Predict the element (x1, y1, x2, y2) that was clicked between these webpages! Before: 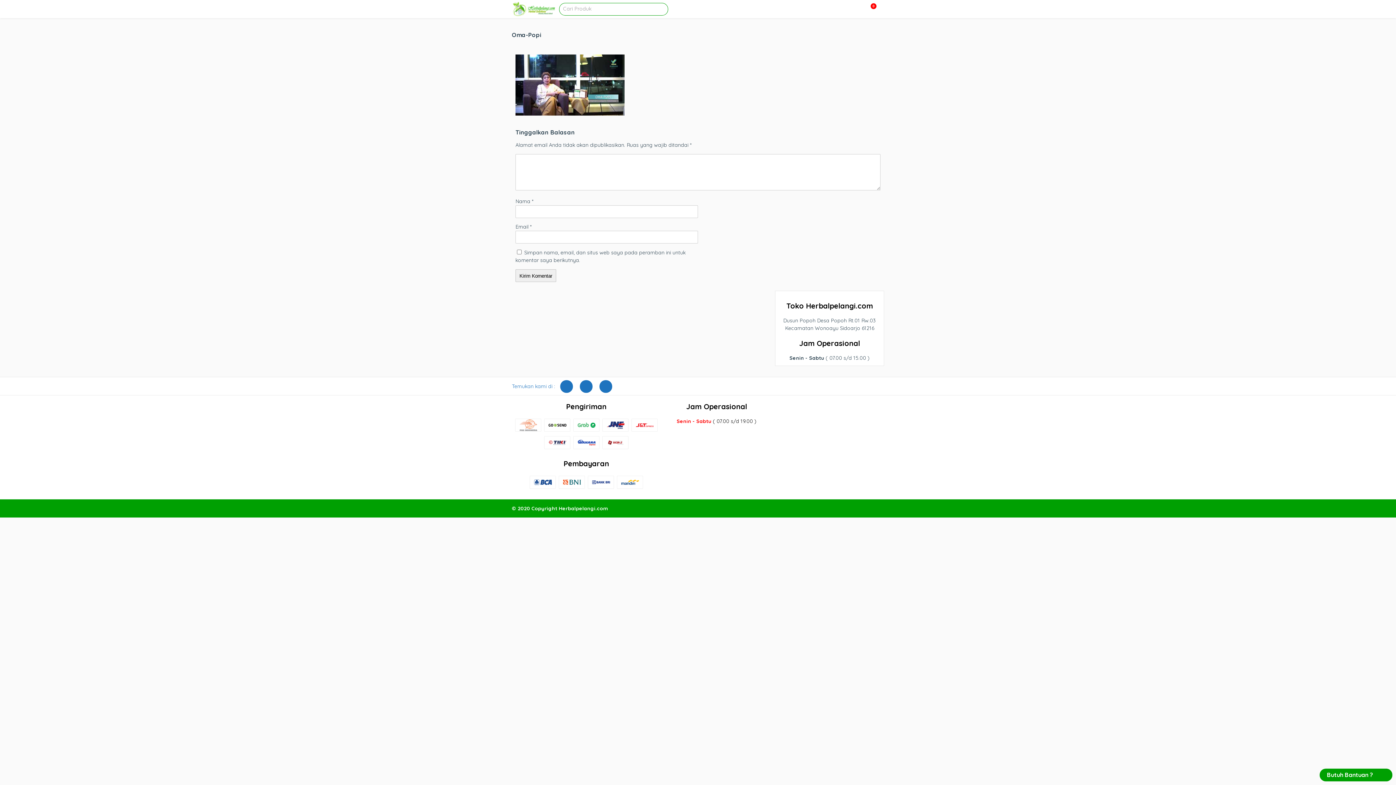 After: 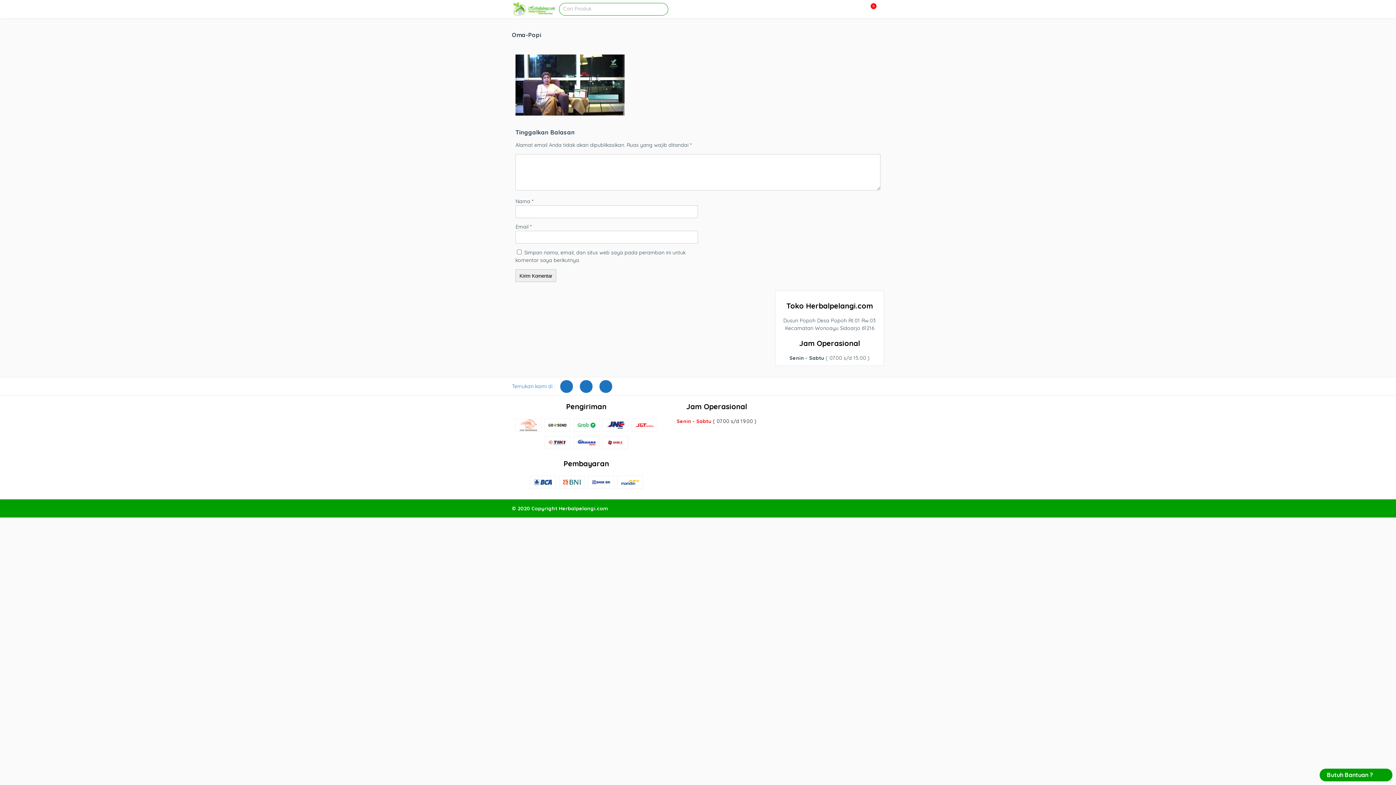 Action: bbox: (599, 380, 612, 393)